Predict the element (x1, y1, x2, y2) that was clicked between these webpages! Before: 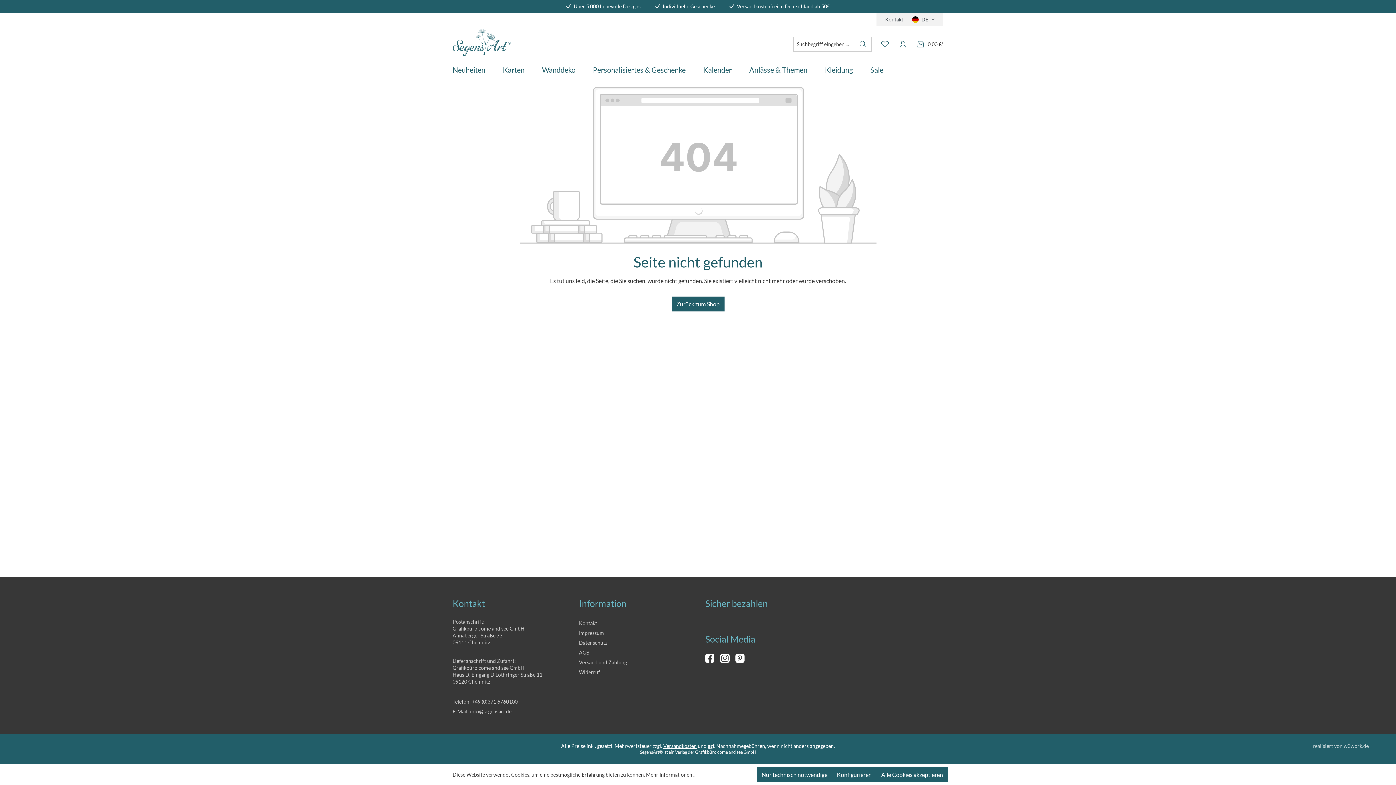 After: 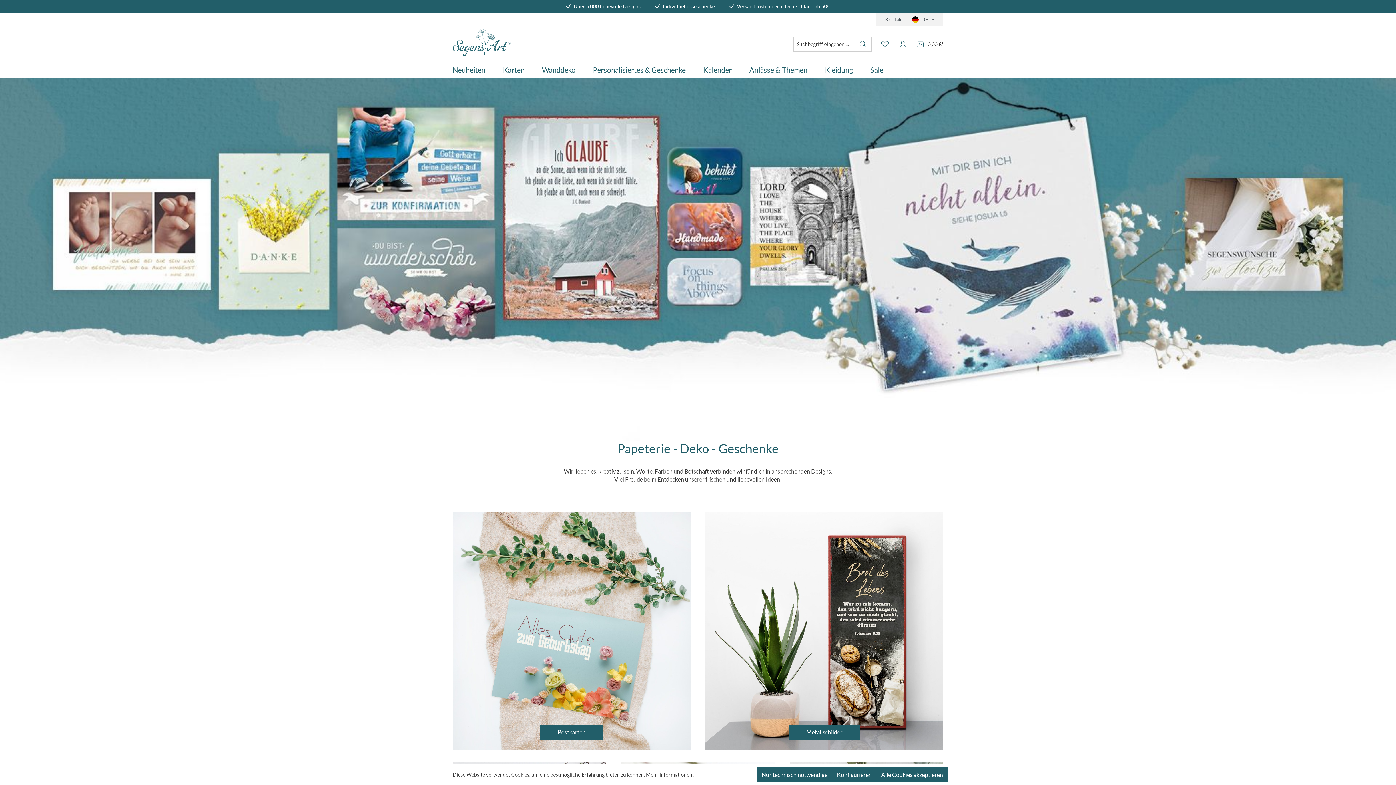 Action: bbox: (671, 296, 724, 311) label: Zurück zum Shop